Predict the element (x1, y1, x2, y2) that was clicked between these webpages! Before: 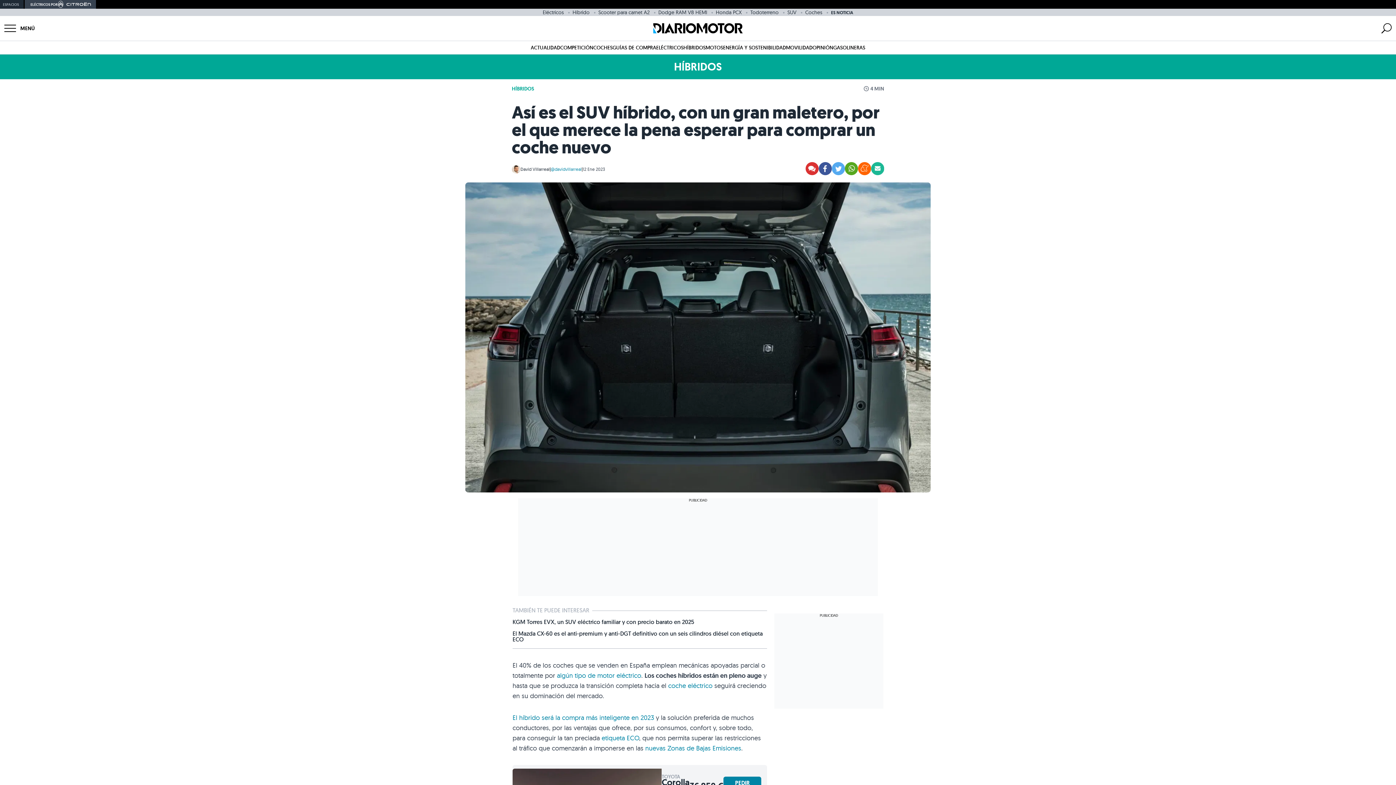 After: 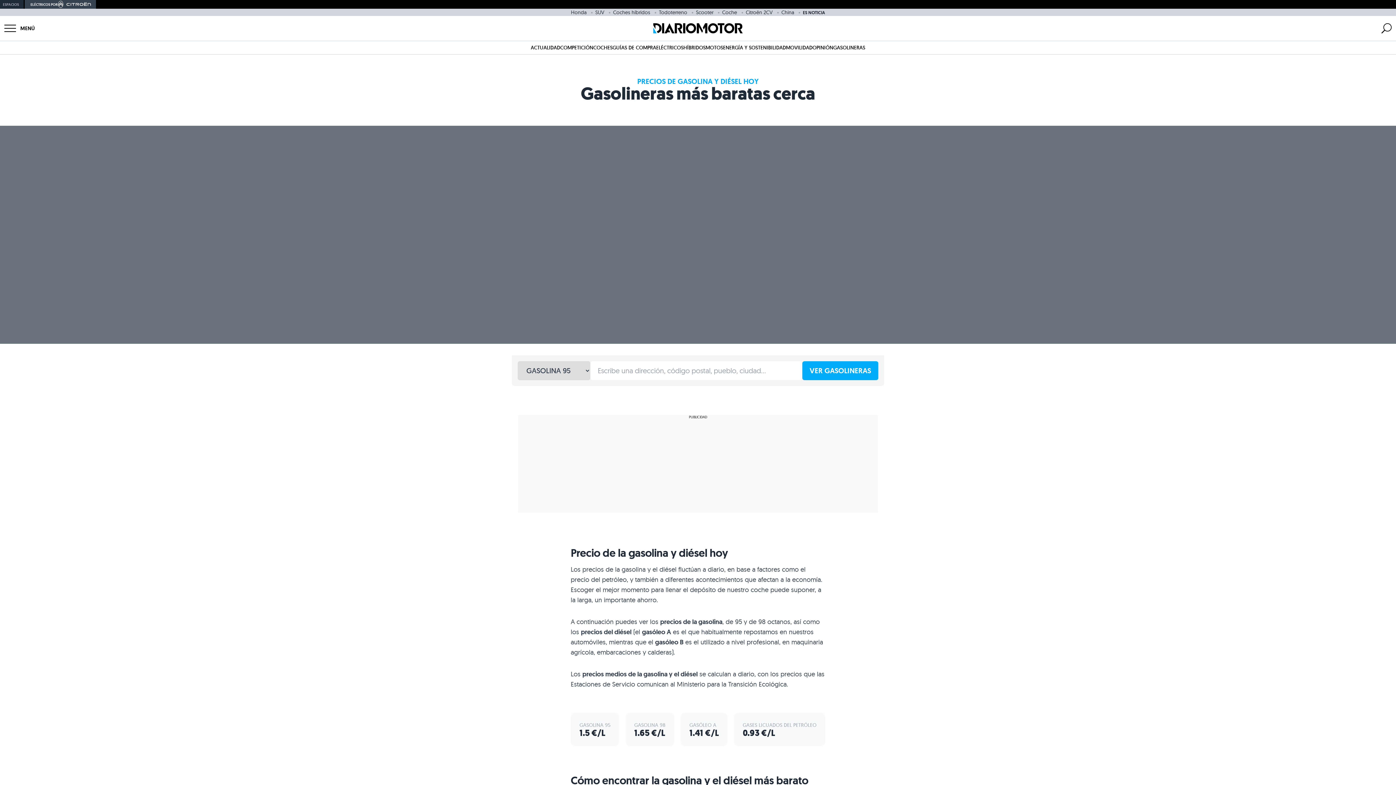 Action: bbox: (833, 44, 865, 50) label: GASOLINERAS